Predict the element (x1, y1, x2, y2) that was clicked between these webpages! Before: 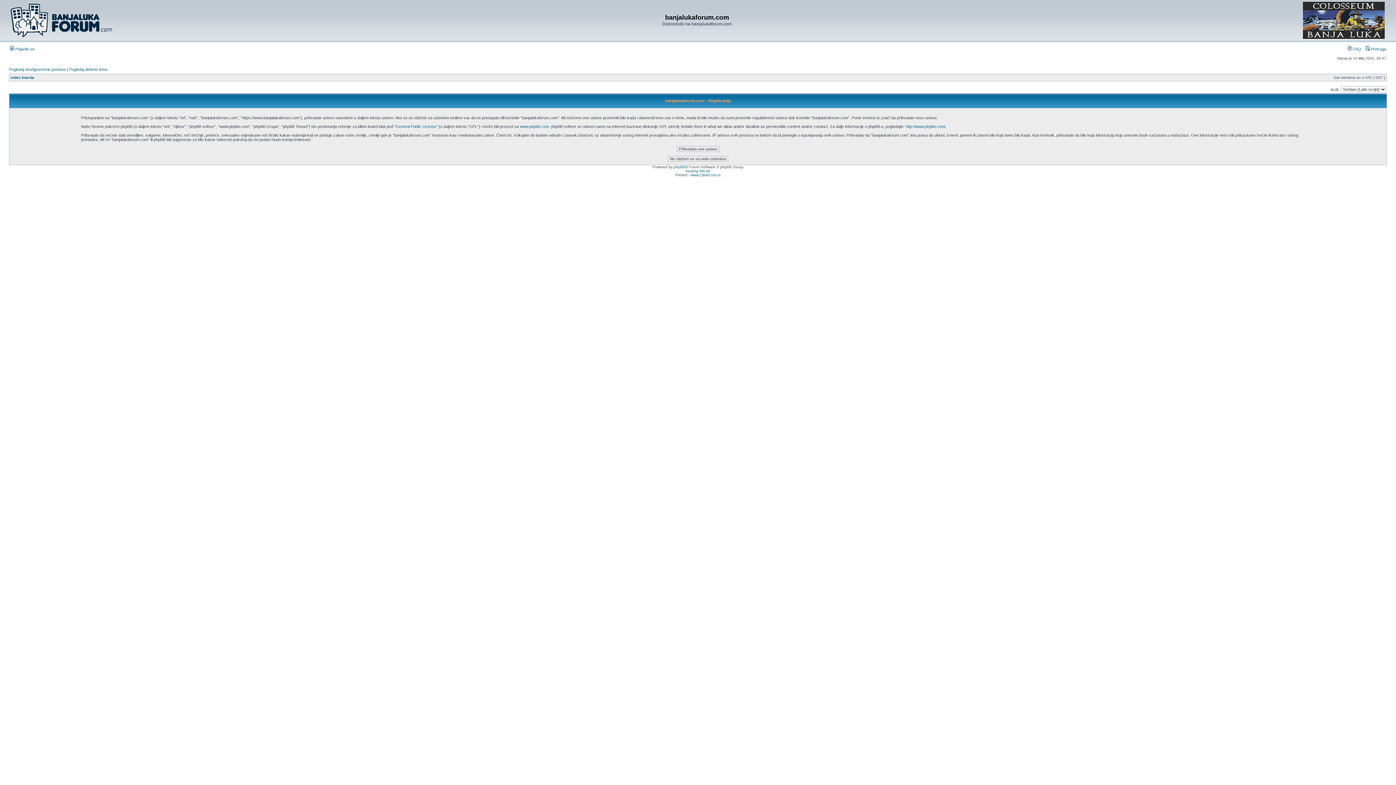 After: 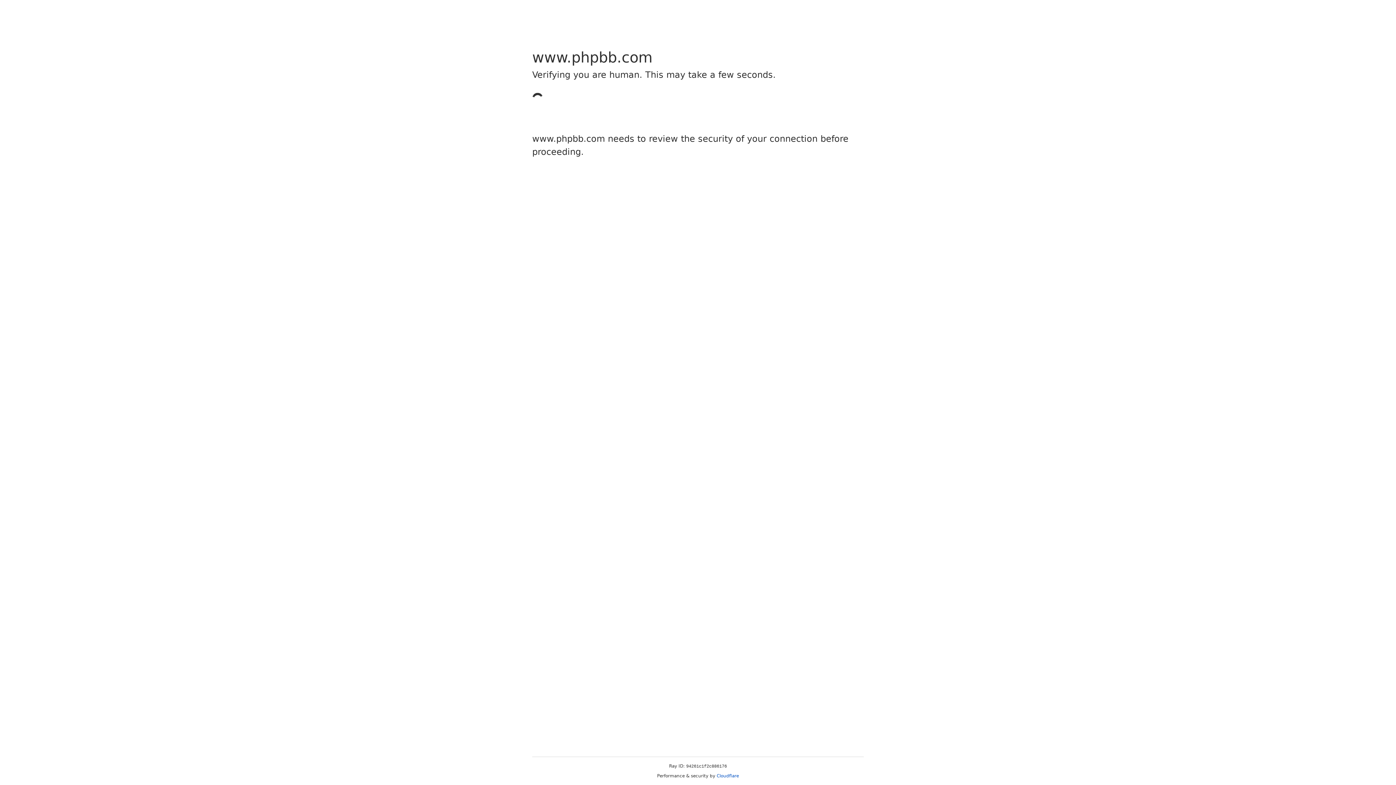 Action: label: phpBB bbox: (673, 165, 685, 169)